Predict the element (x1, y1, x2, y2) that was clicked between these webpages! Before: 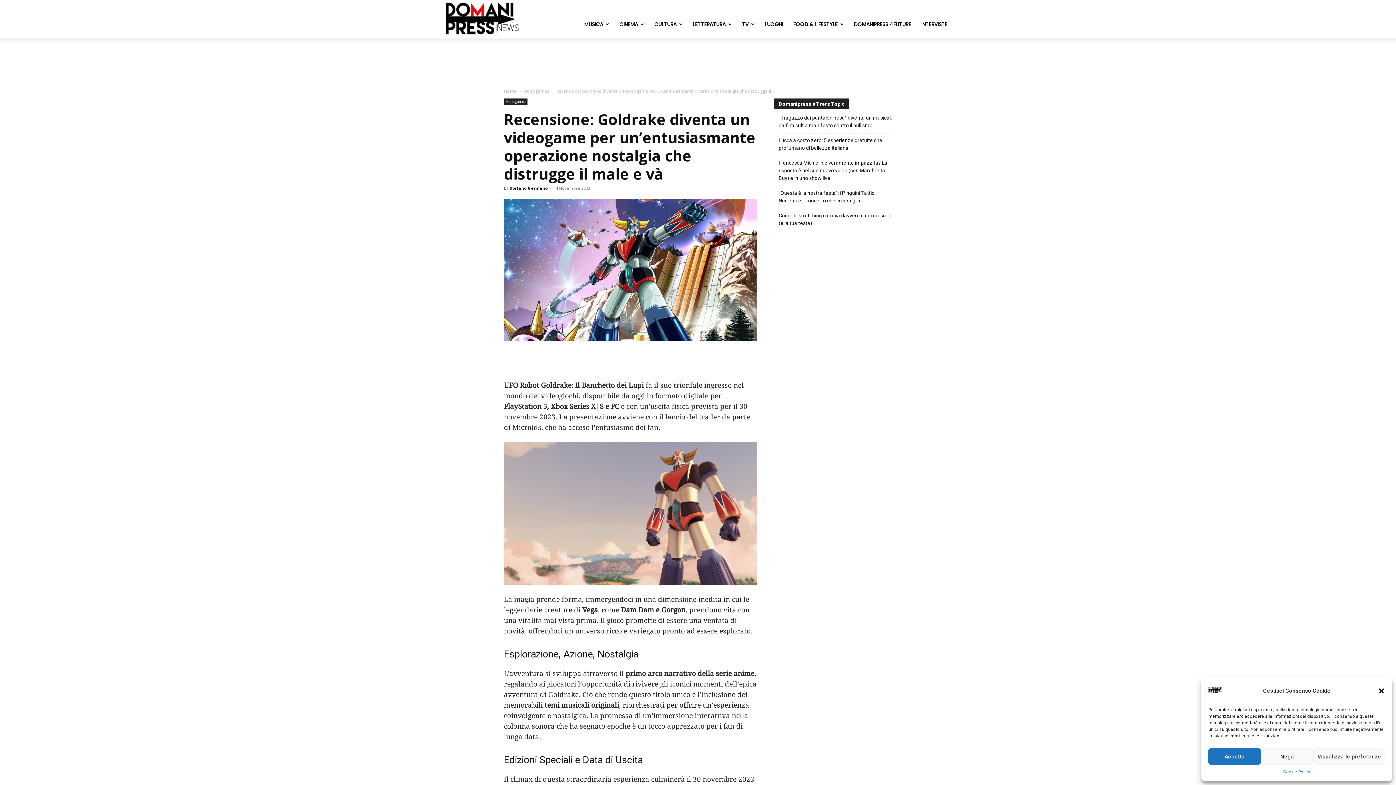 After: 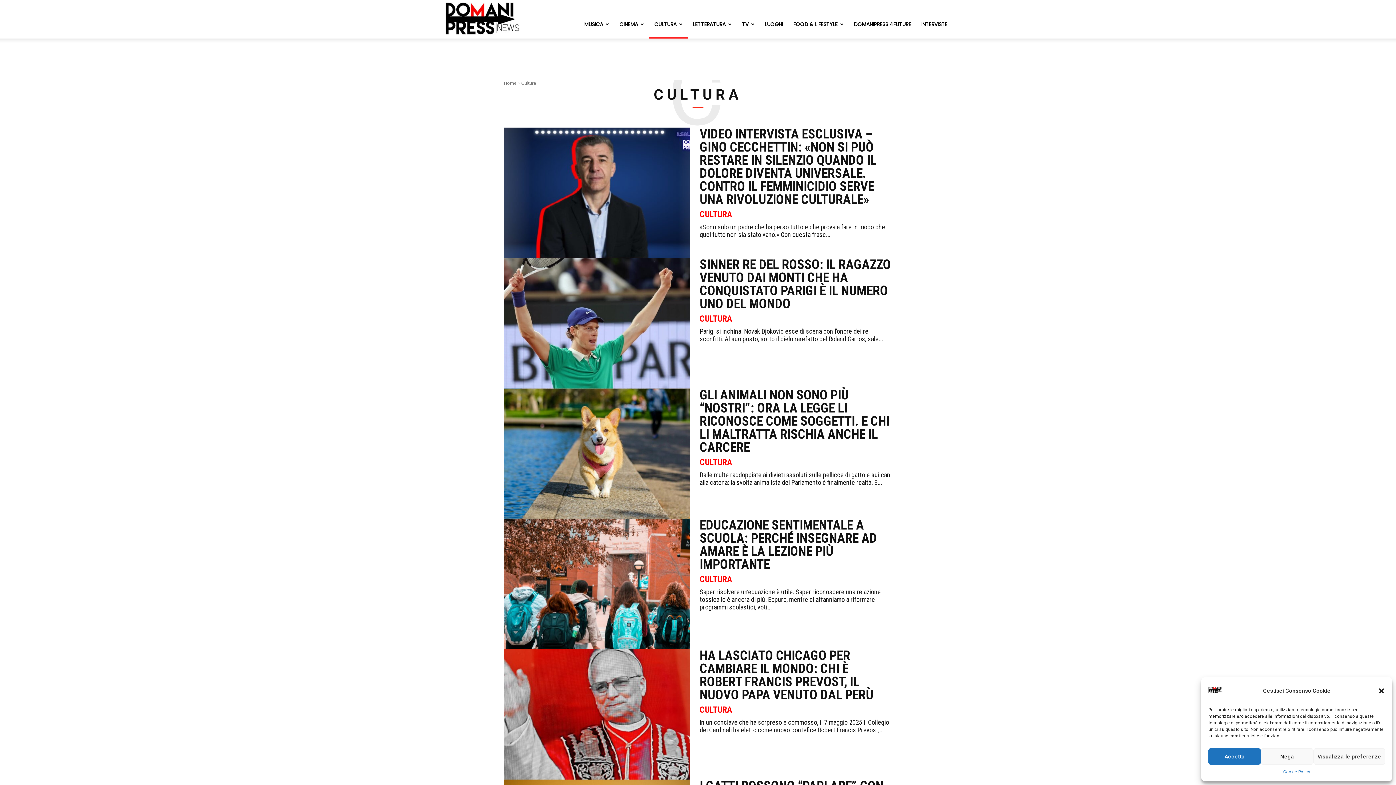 Action: bbox: (649, 10, 688, 38) label: CULTURA